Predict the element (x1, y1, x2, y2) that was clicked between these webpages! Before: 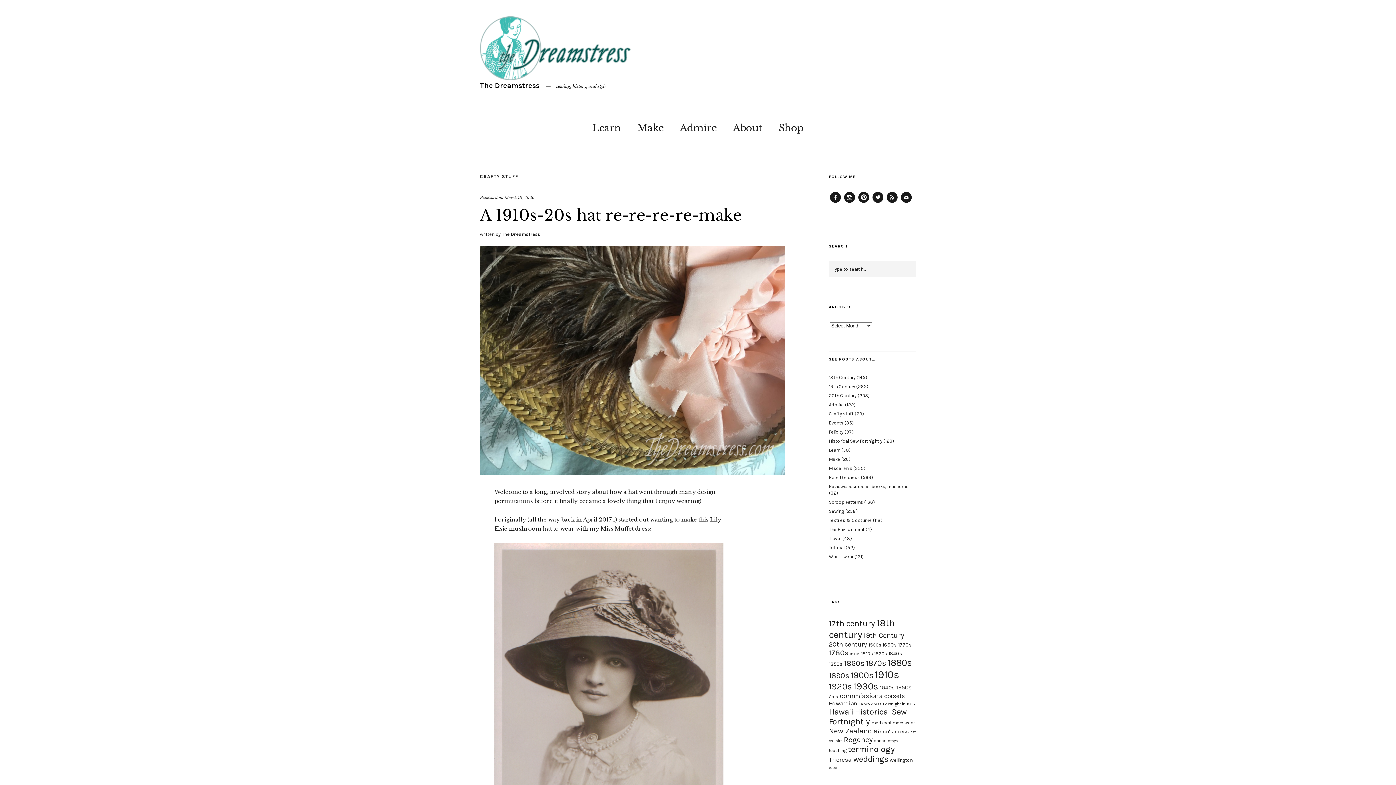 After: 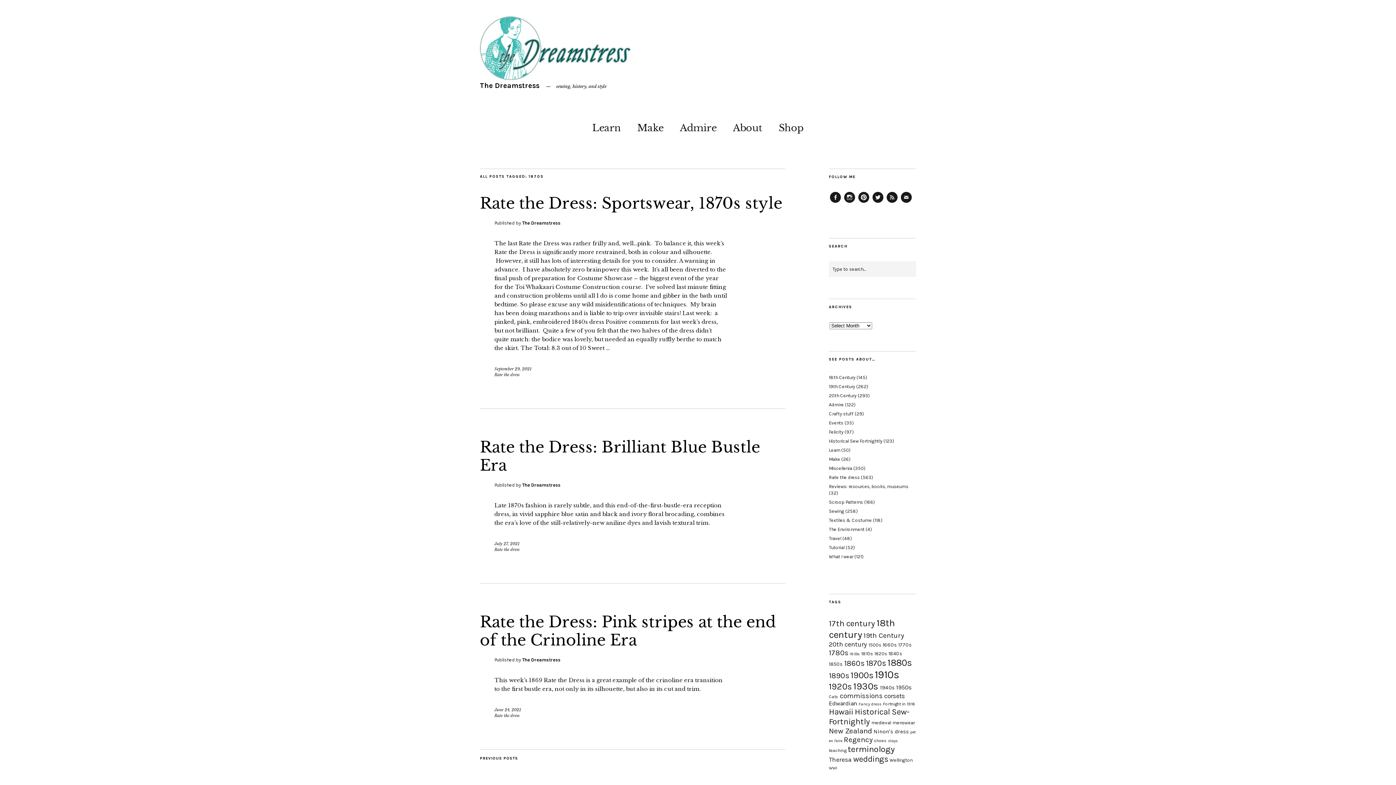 Action: bbox: (866, 658, 886, 668) label: 1870s (51 items)